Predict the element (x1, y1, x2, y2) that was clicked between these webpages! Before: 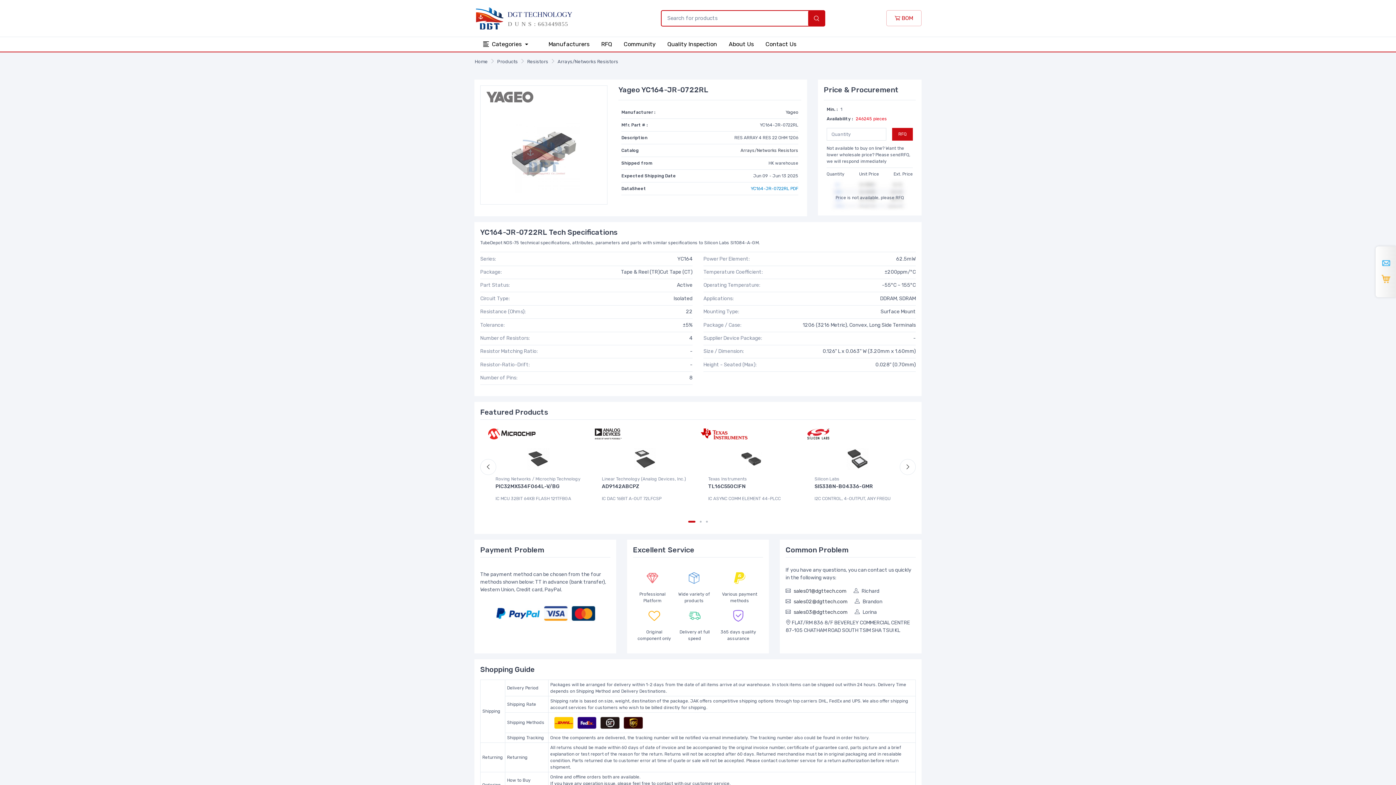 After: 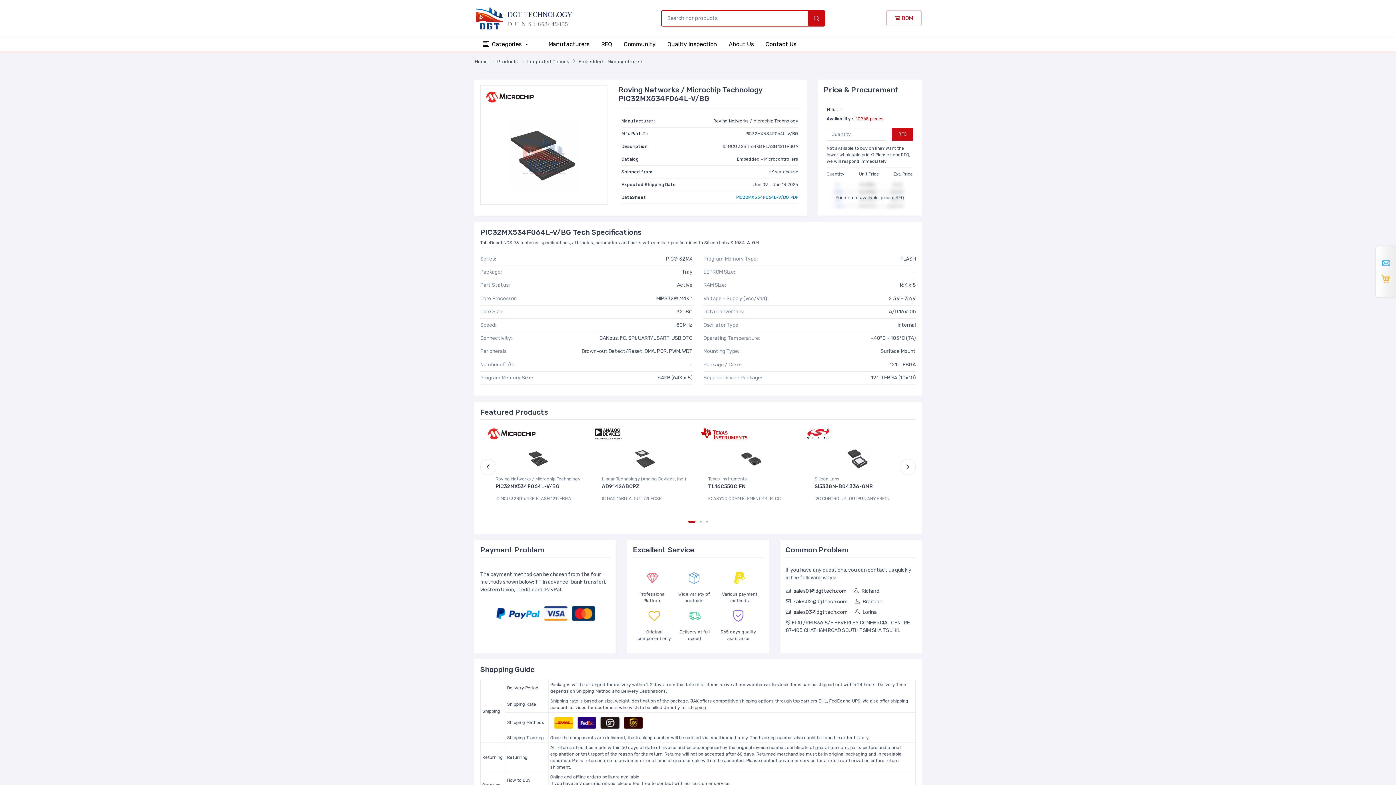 Action: bbox: (488, 445, 588, 472)